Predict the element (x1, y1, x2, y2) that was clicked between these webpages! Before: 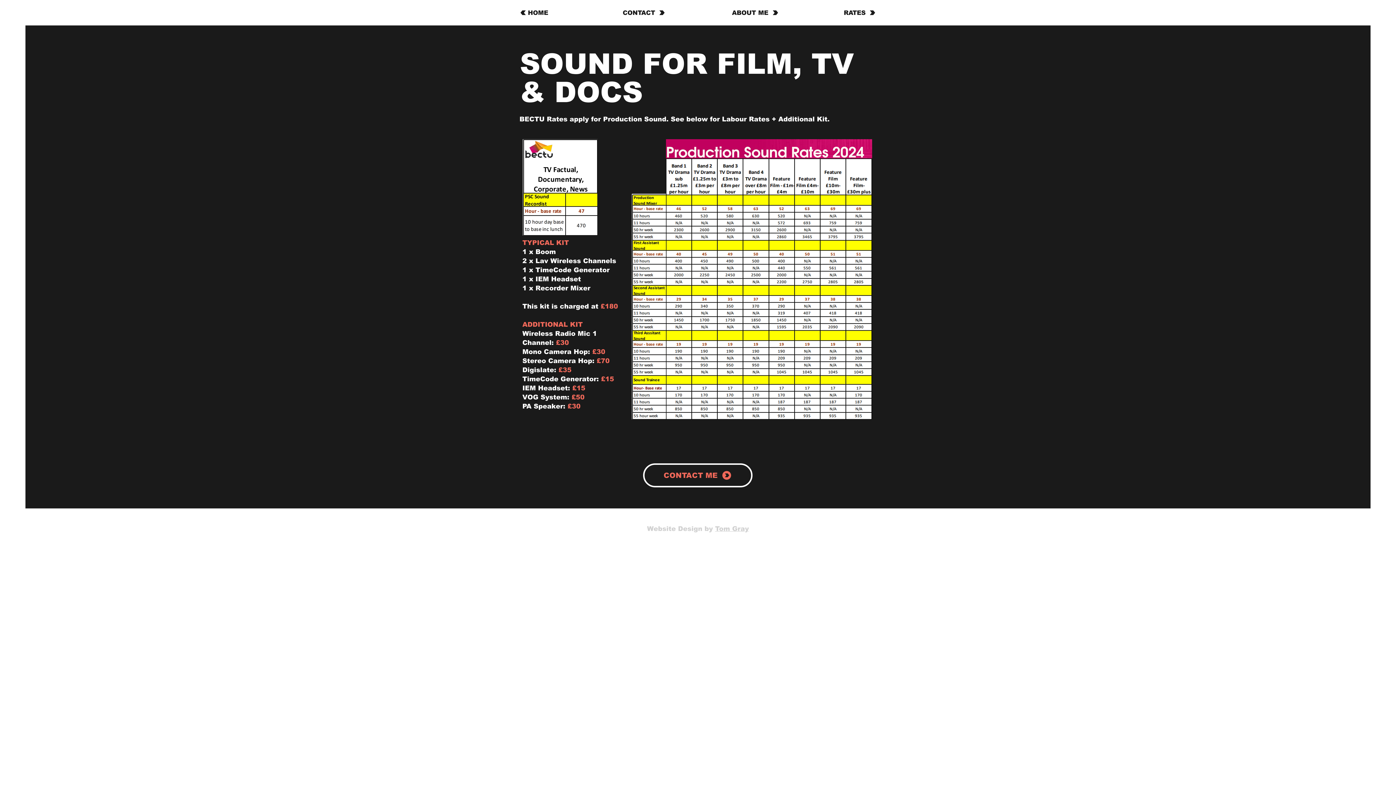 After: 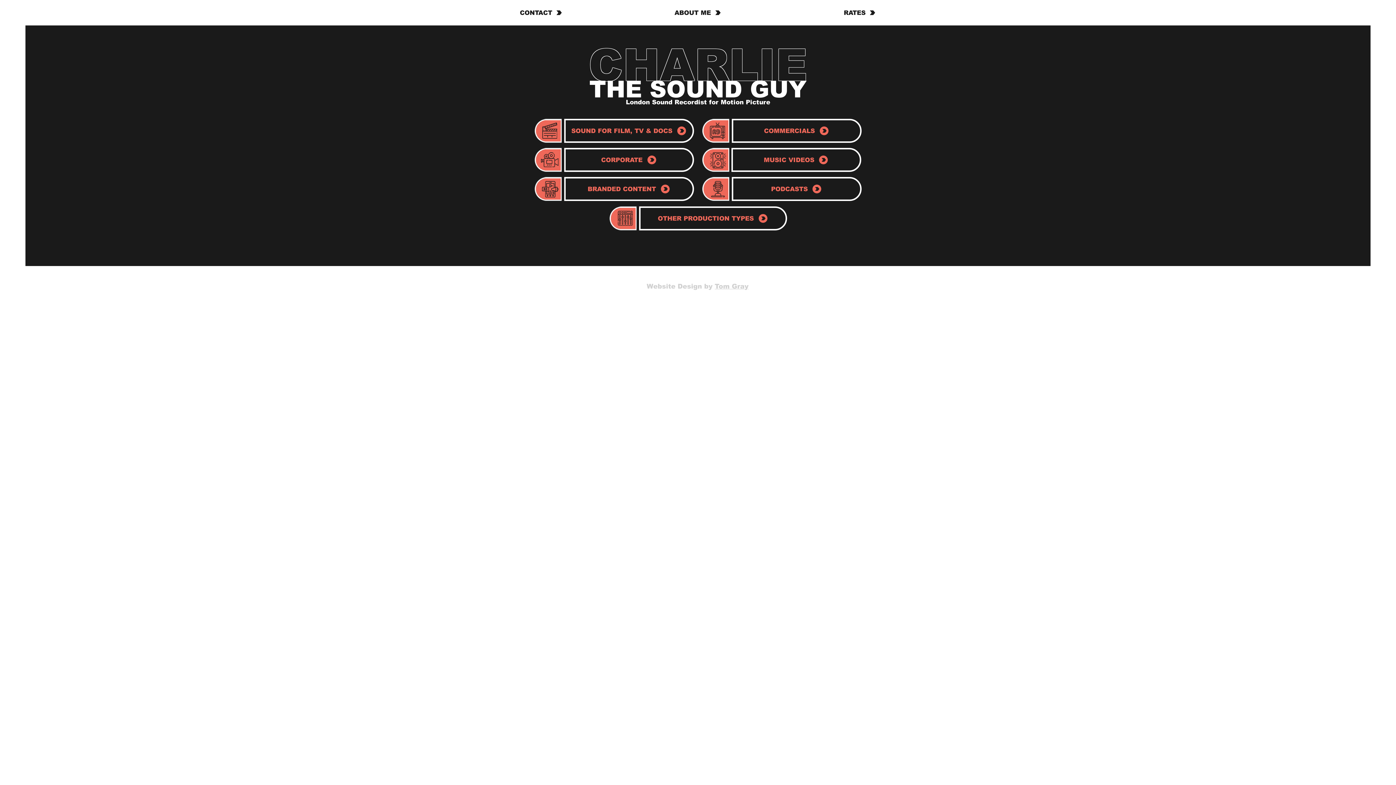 Action: label: HOME bbox: (520, 5, 564, 20)